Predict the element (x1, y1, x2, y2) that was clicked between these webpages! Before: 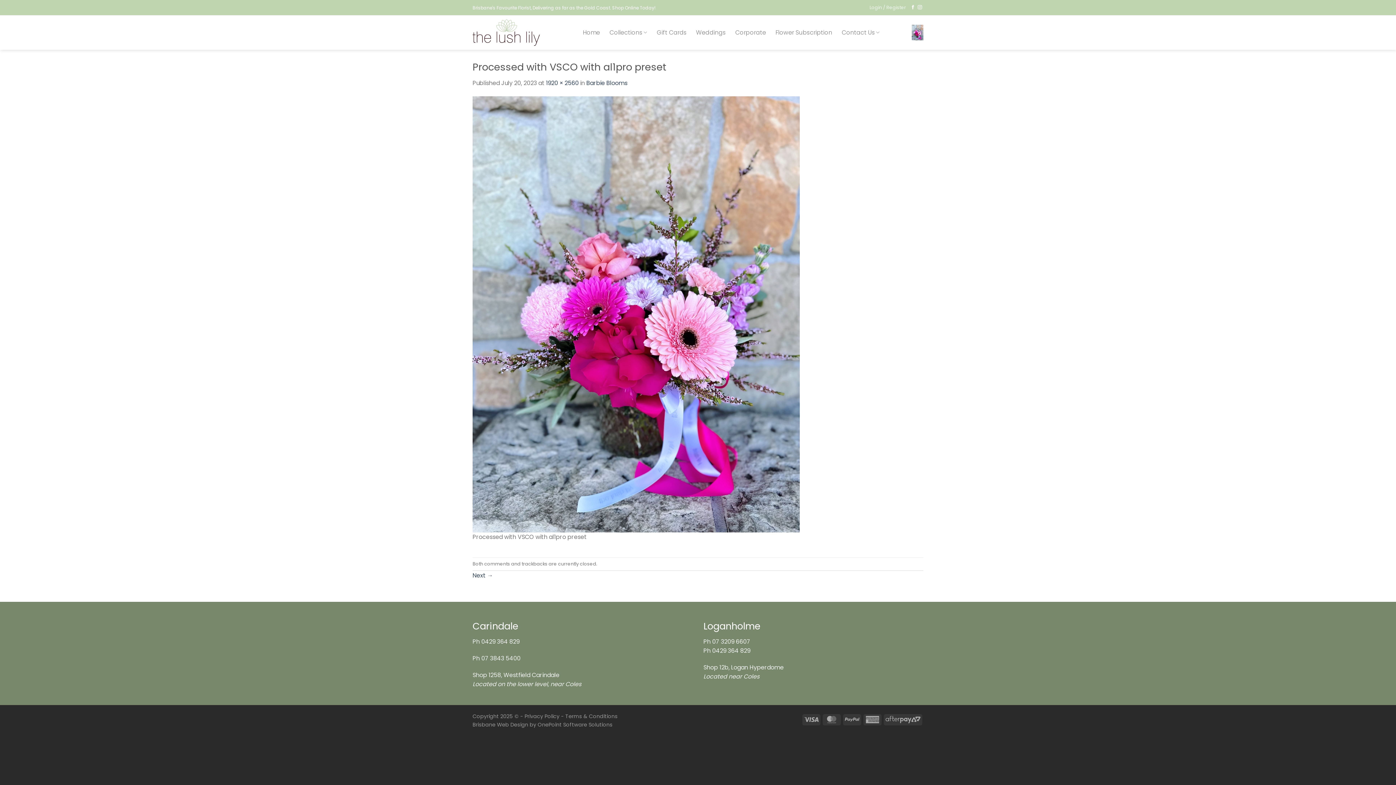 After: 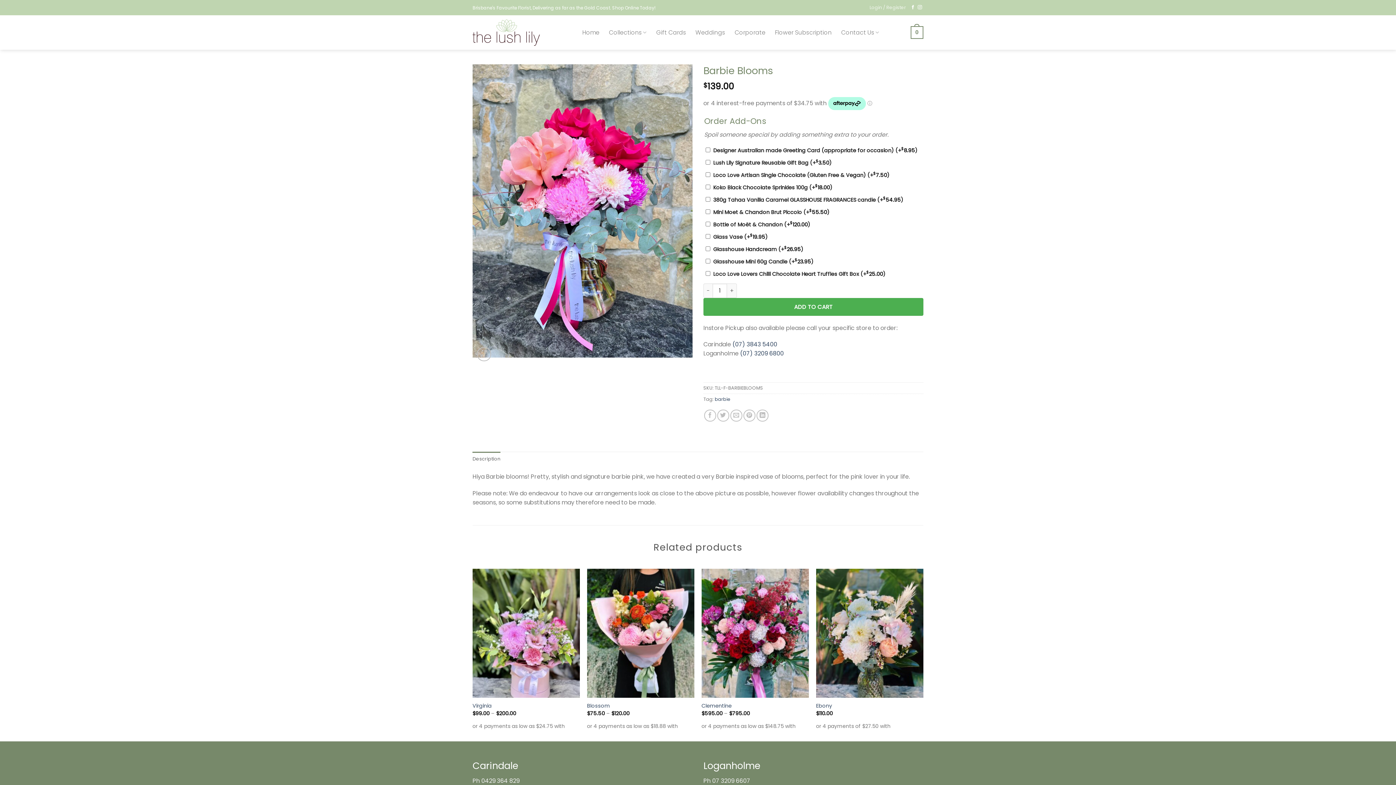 Action: bbox: (586, 78, 627, 87) label: Barbie Blooms